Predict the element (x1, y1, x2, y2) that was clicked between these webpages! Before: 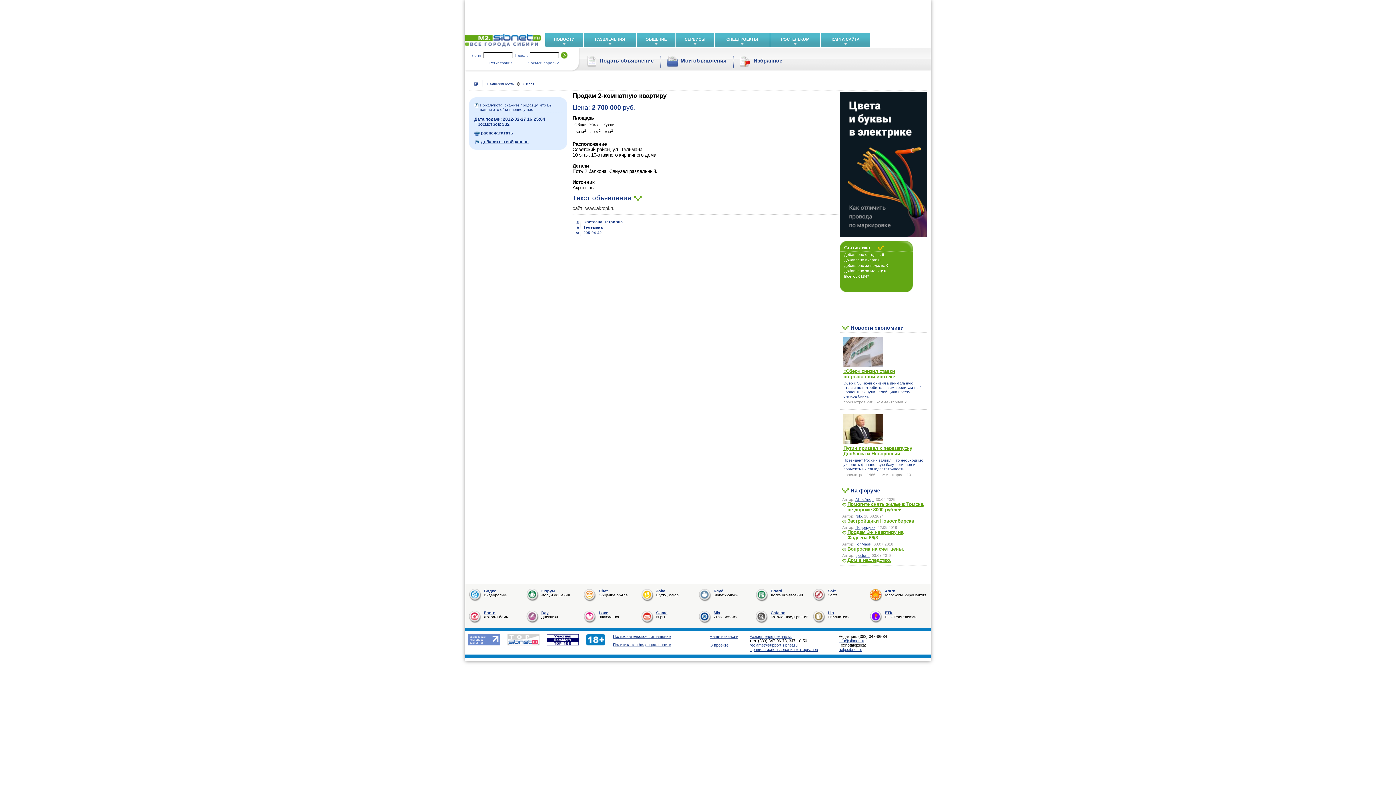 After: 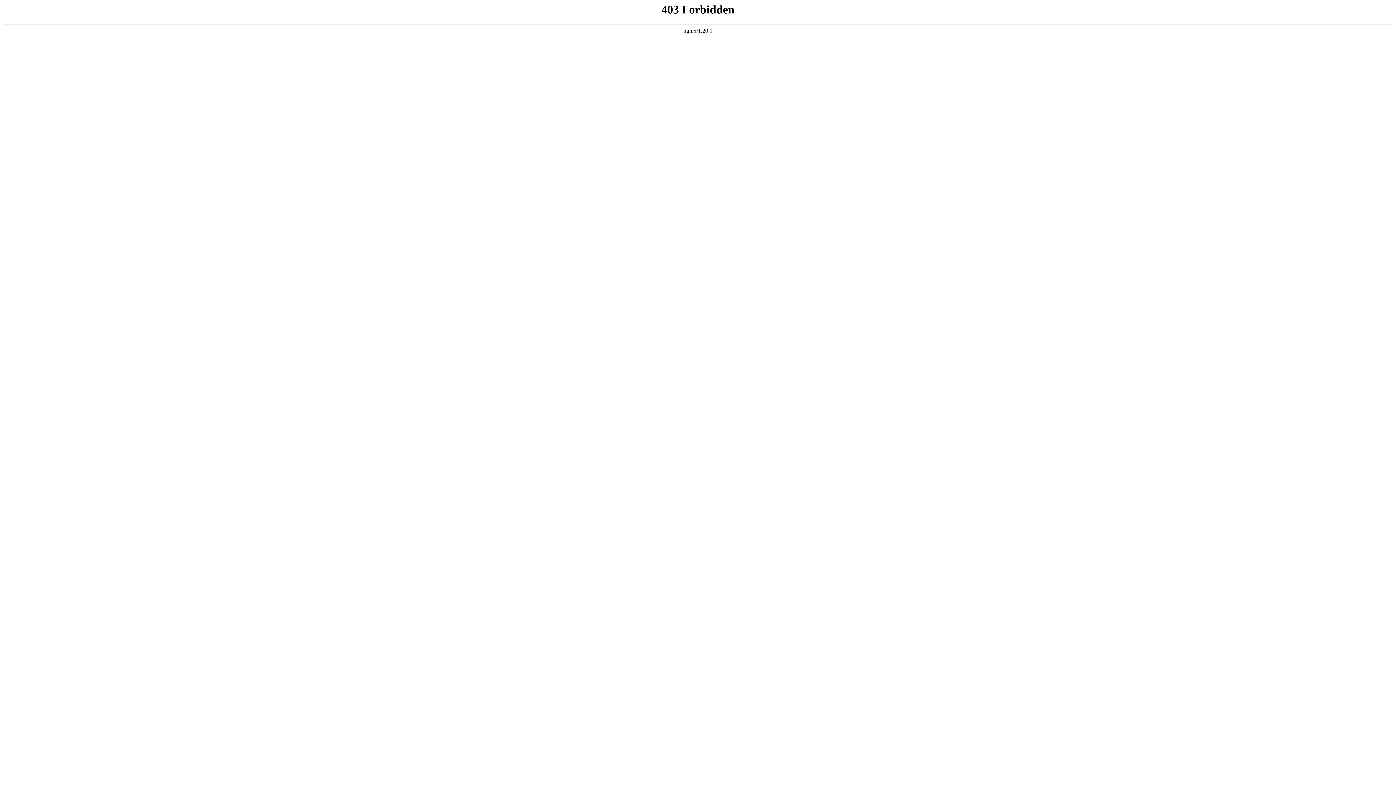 Action: bbox: (770, 610, 785, 615) label: Catalog